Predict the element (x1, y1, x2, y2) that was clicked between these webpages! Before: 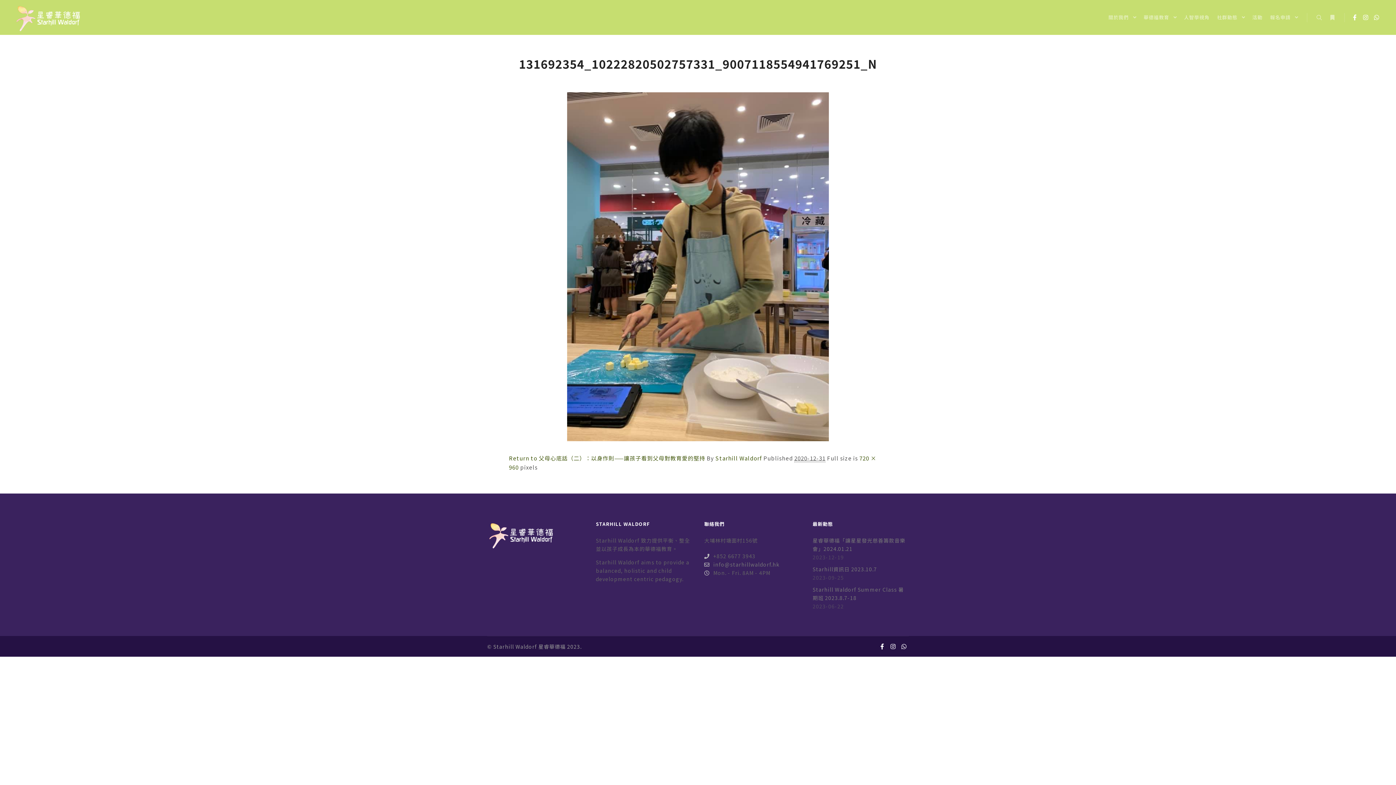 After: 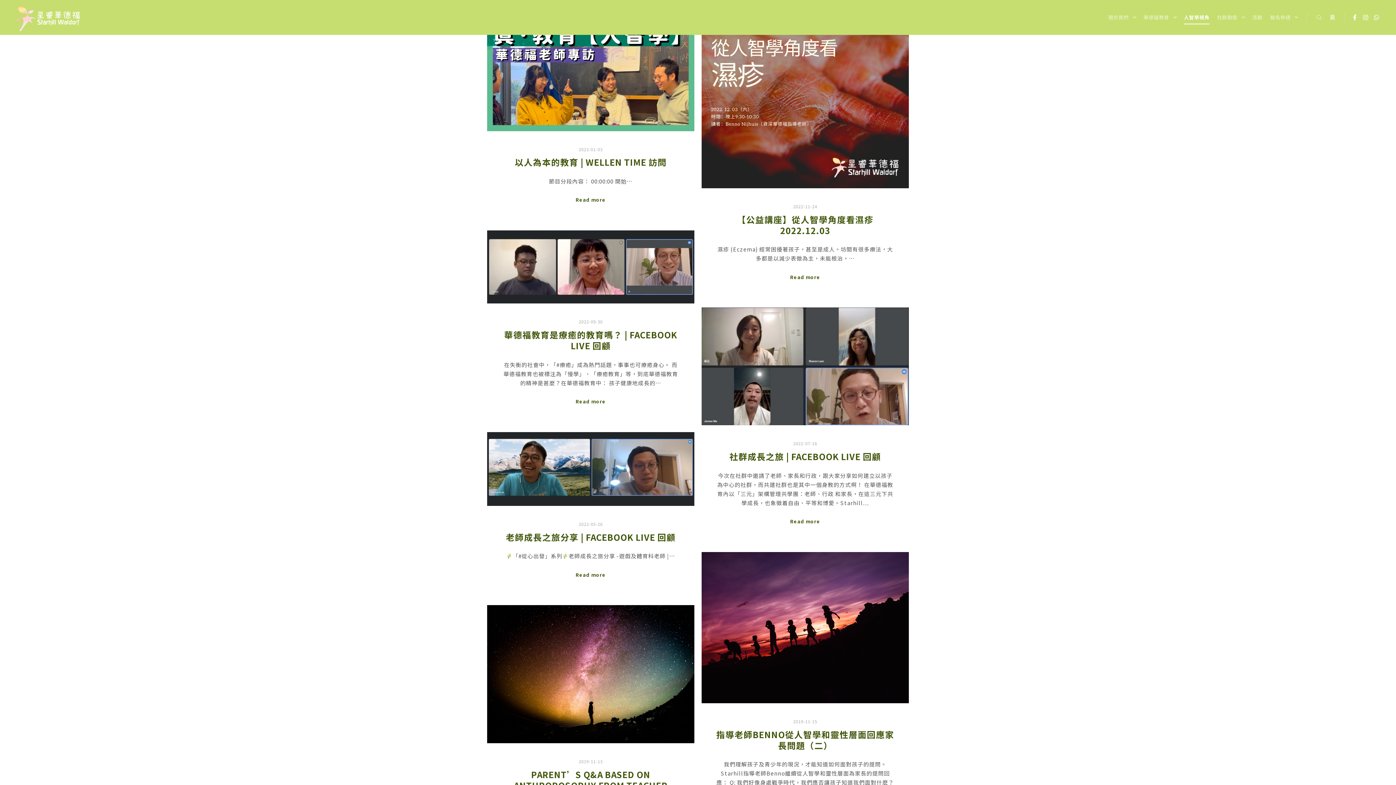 Action: label: 人智學視角 bbox: (1180, 0, 1213, 34)